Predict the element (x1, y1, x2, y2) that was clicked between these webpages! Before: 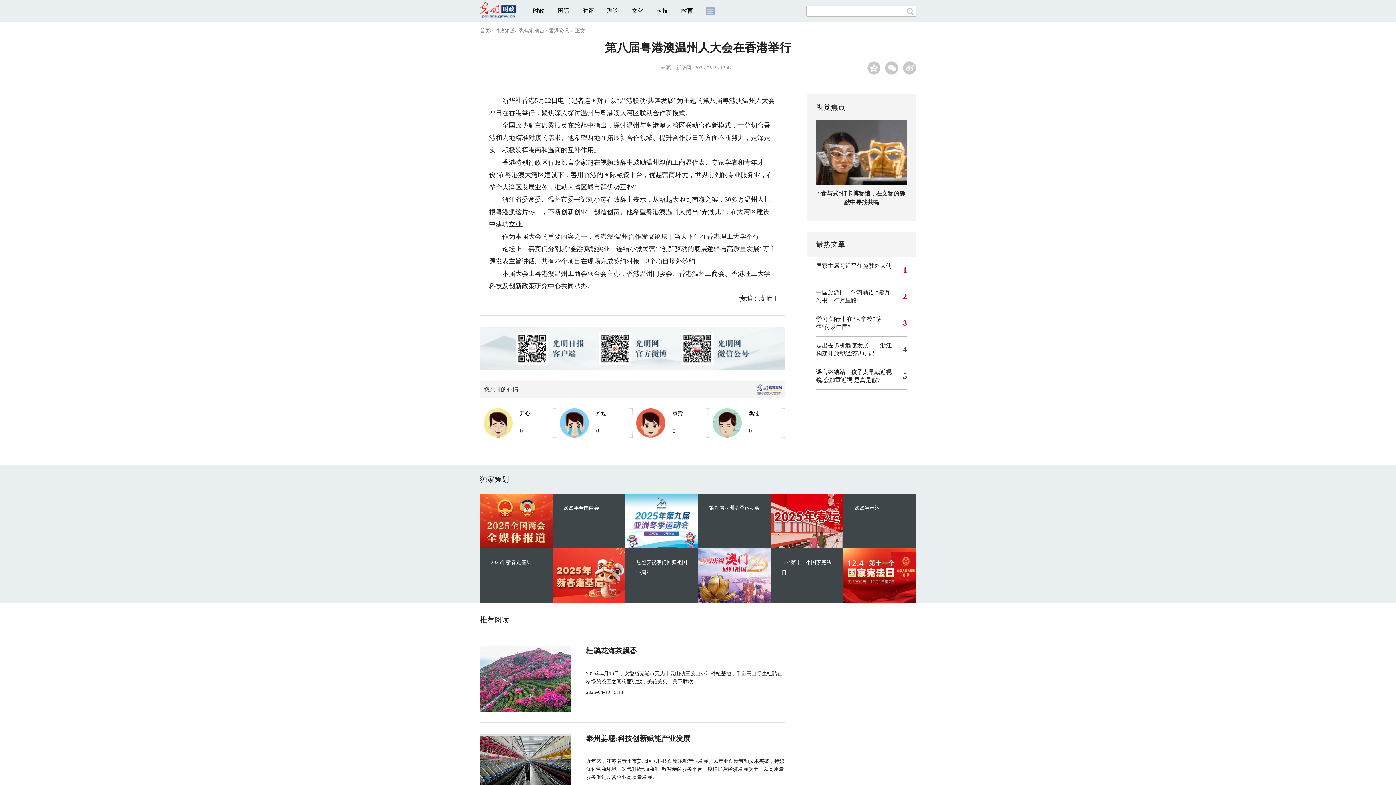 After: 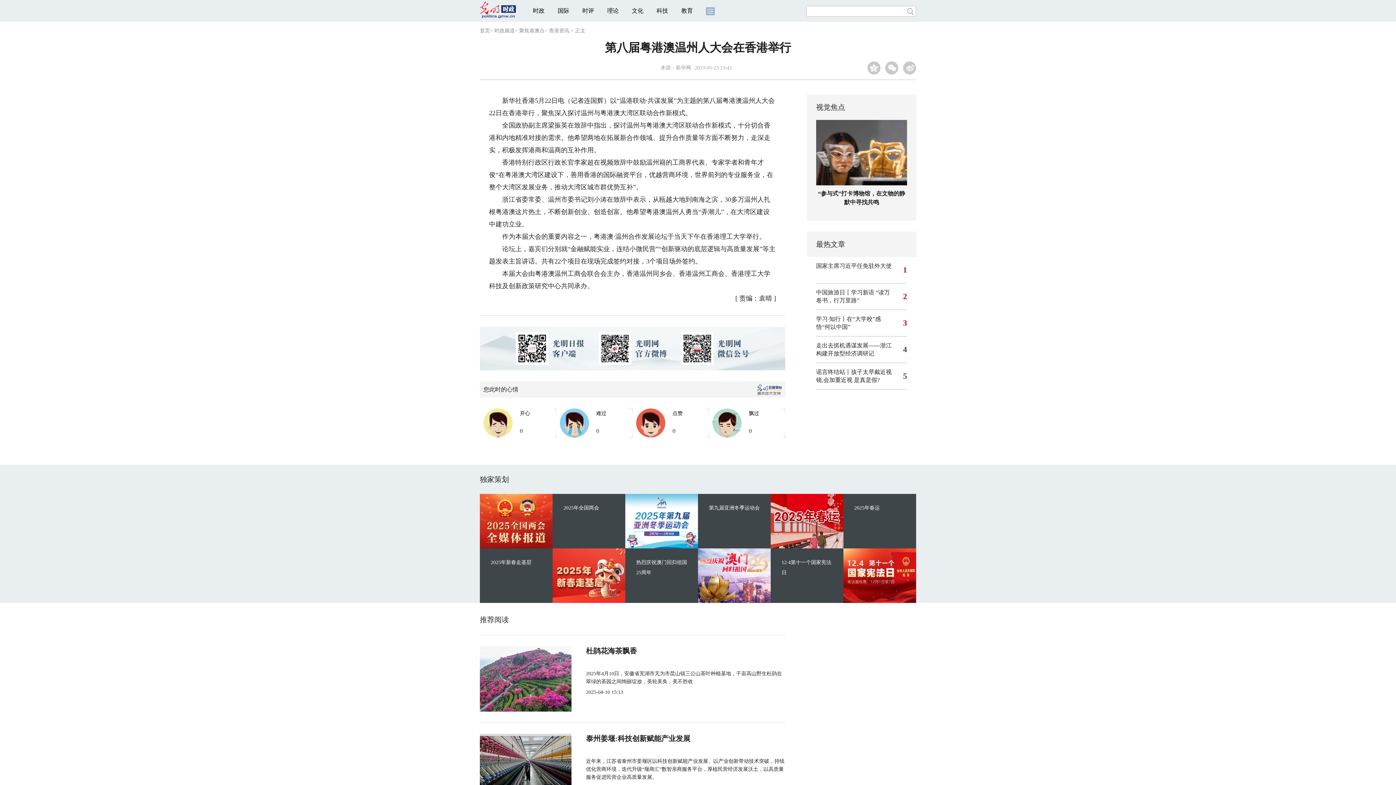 Action: label: 聚焦港澳台 bbox: (519, 28, 544, 33)